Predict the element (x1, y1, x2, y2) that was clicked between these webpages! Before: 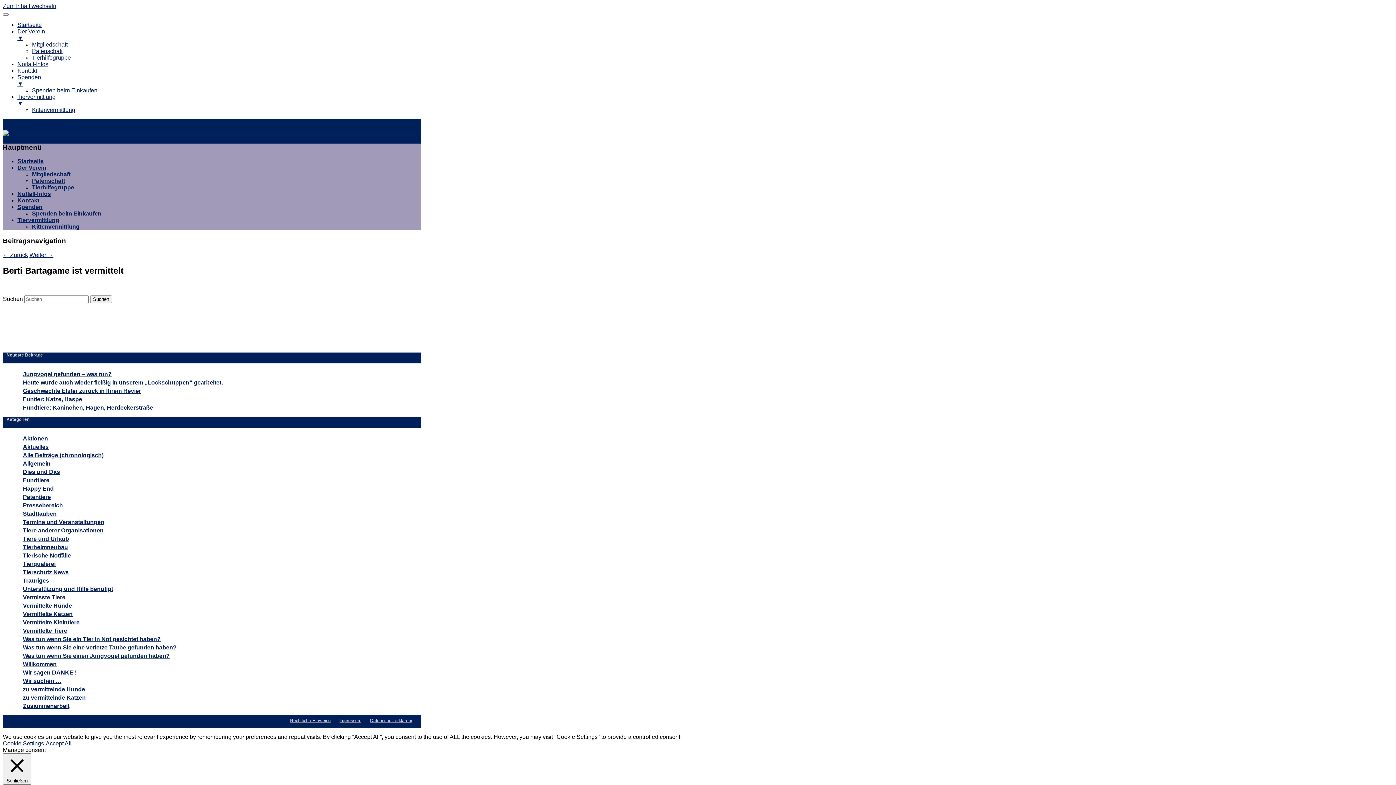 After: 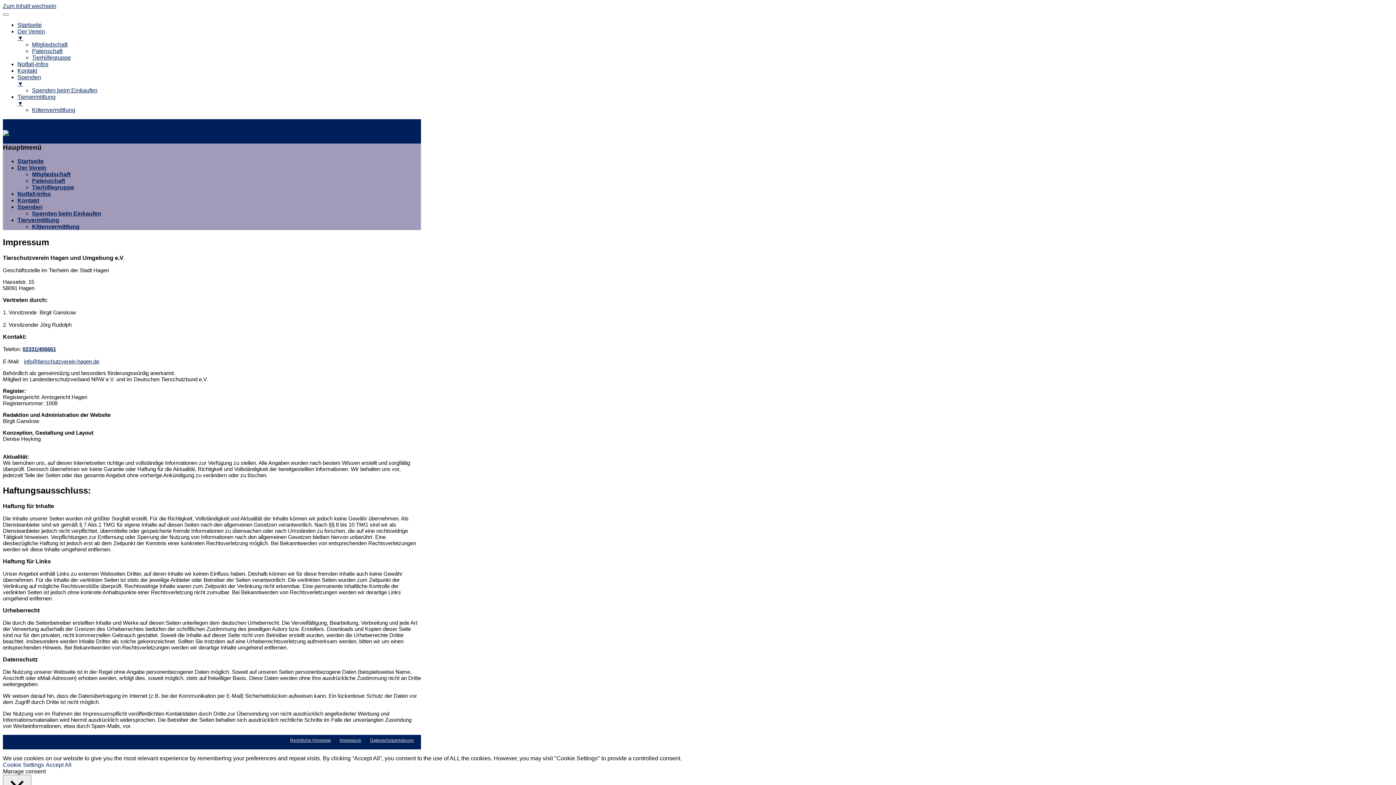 Action: label: Impressum bbox: (339, 718, 361, 723)